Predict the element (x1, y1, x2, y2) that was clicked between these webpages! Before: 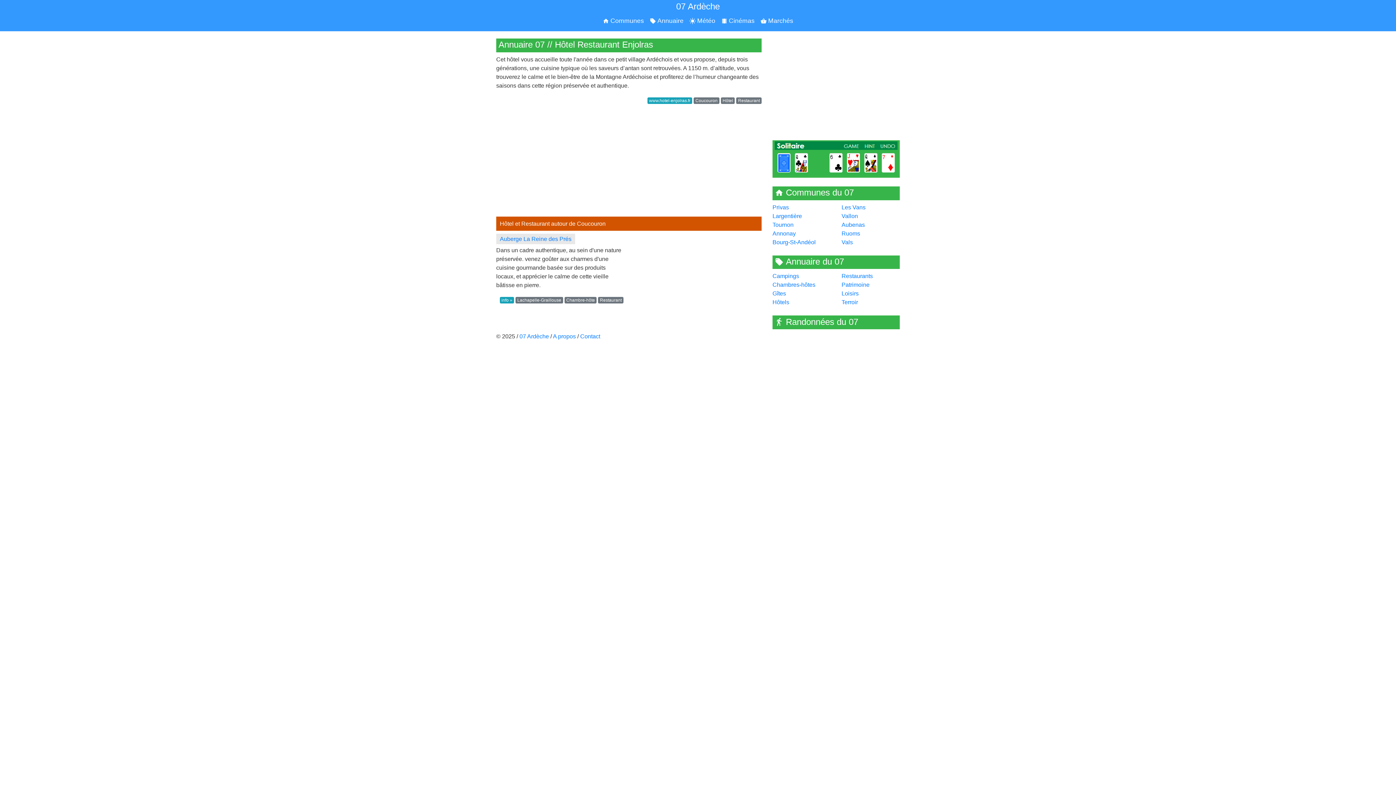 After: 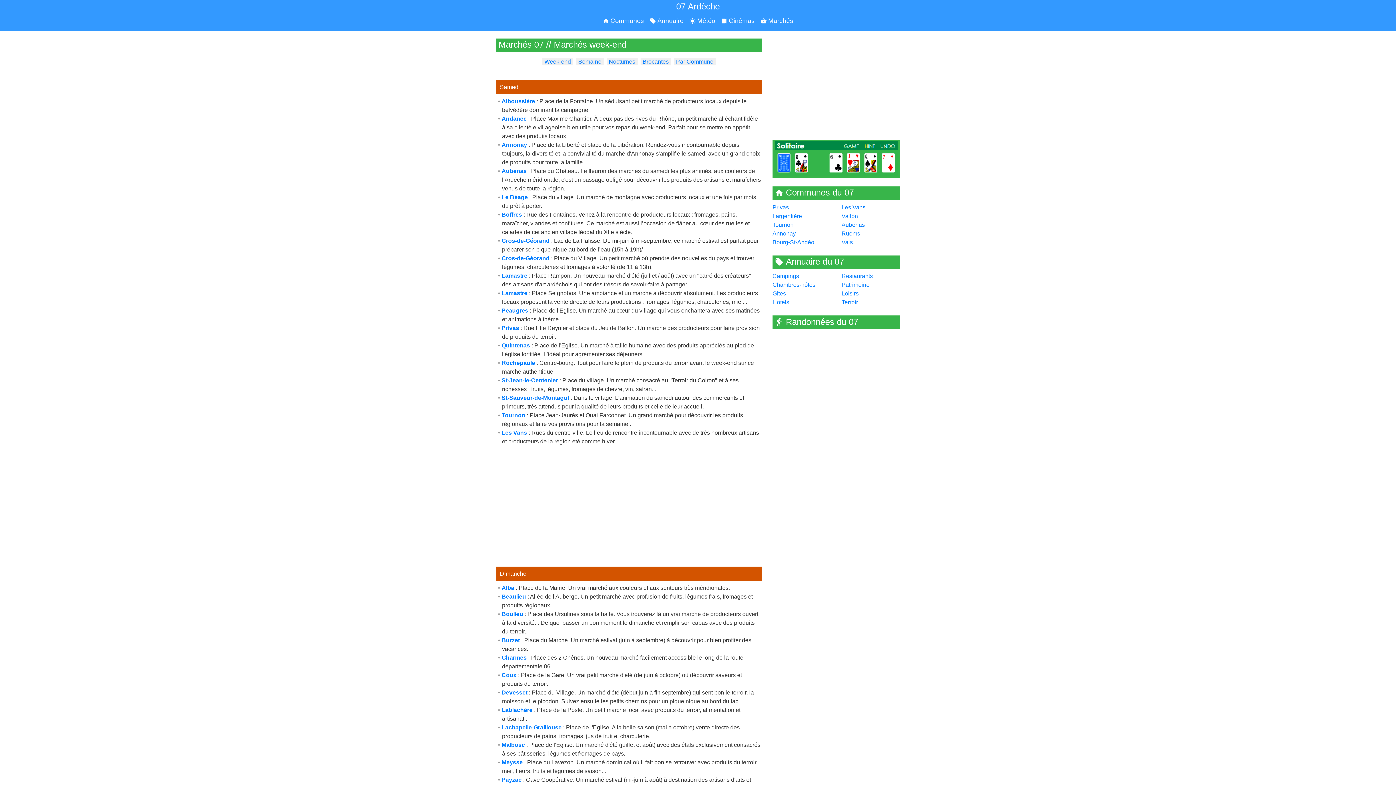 Action: label: Marchés bbox: (757, 13, 796, 28)